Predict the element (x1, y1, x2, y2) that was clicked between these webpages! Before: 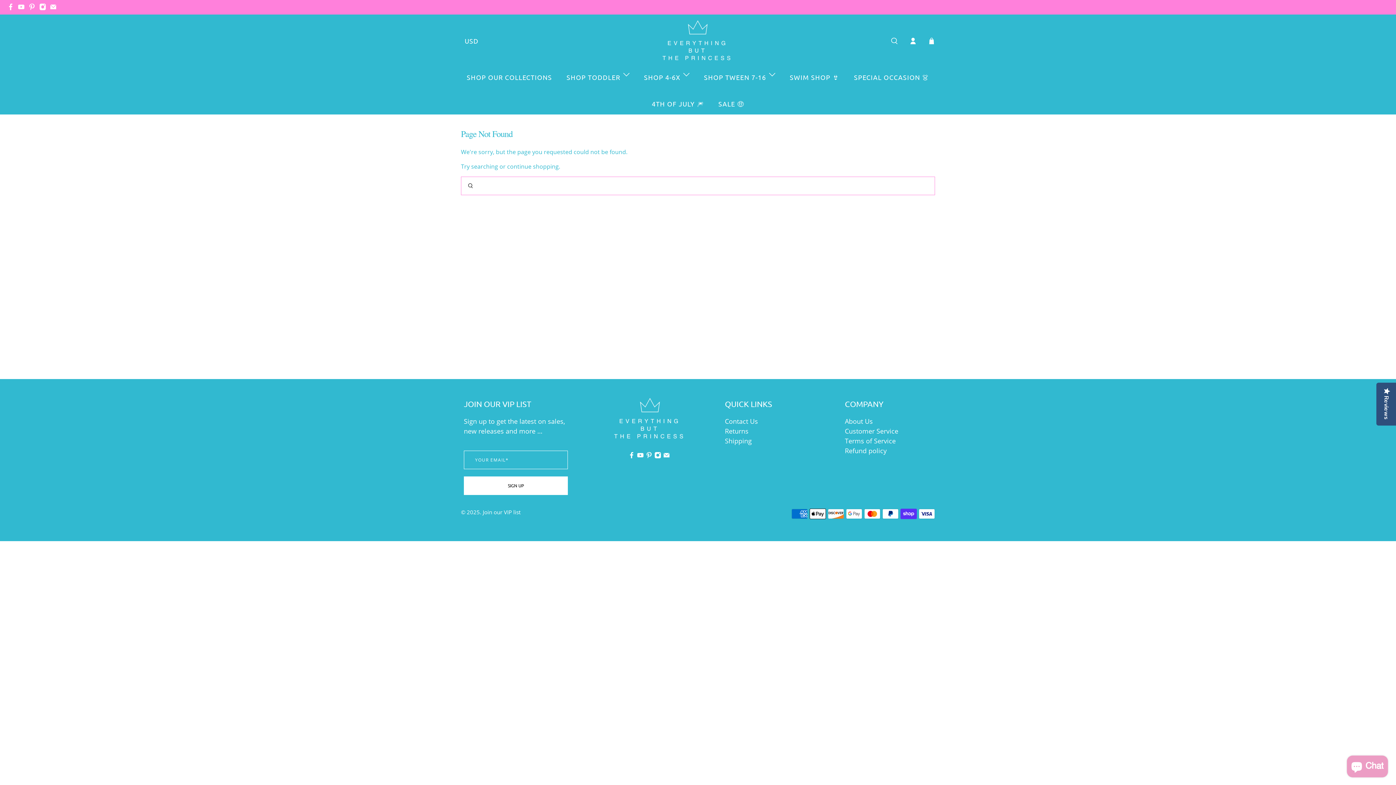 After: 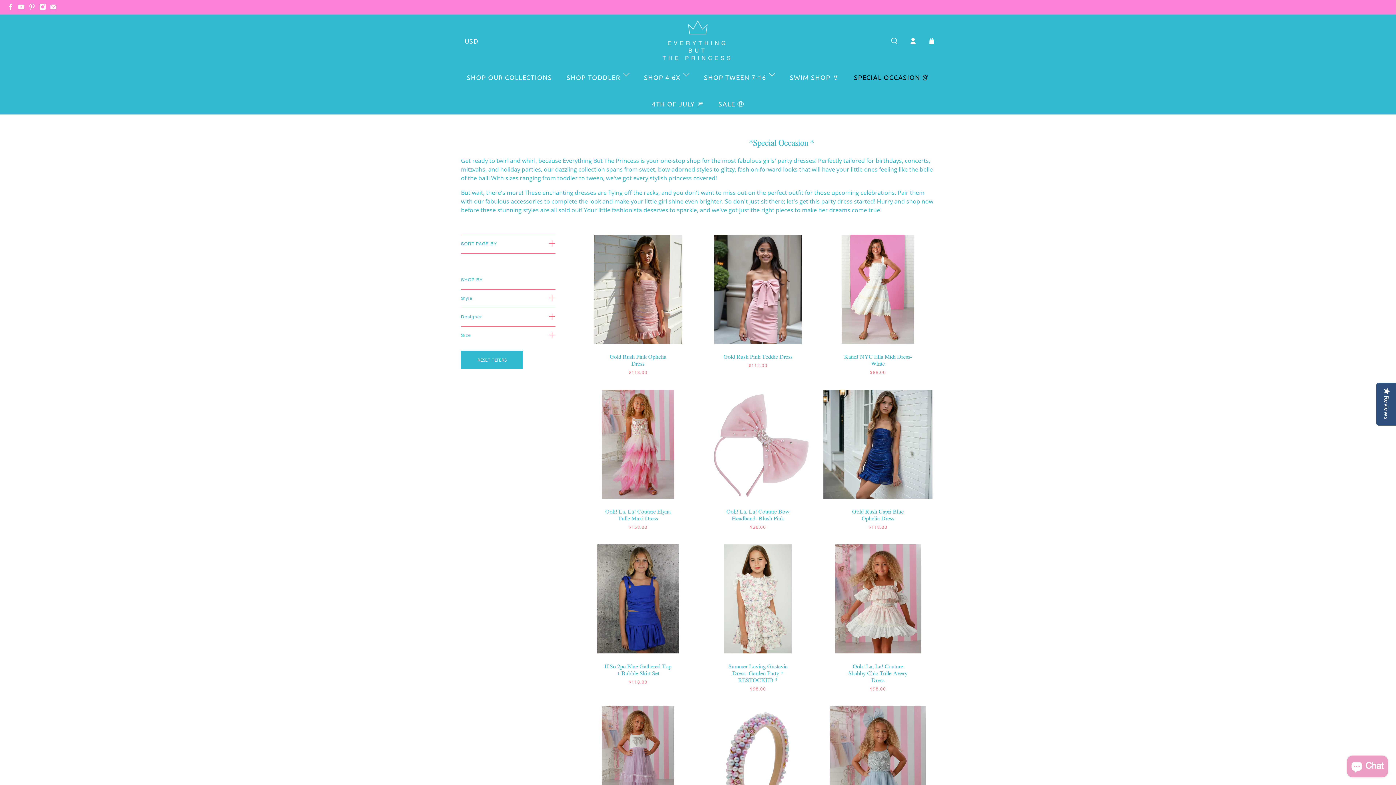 Action: bbox: (846, 61, 936, 87) label: SPECIAL OCCASION 👗